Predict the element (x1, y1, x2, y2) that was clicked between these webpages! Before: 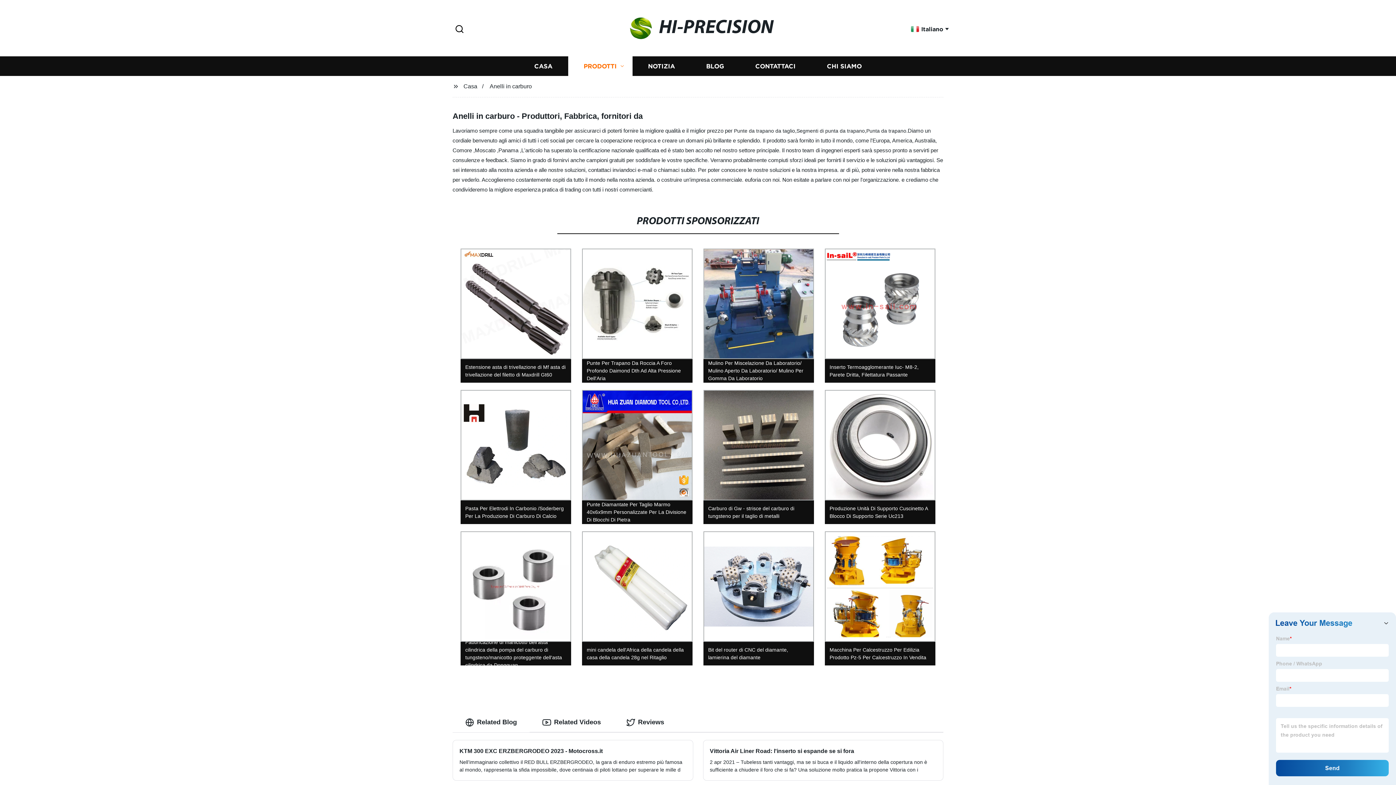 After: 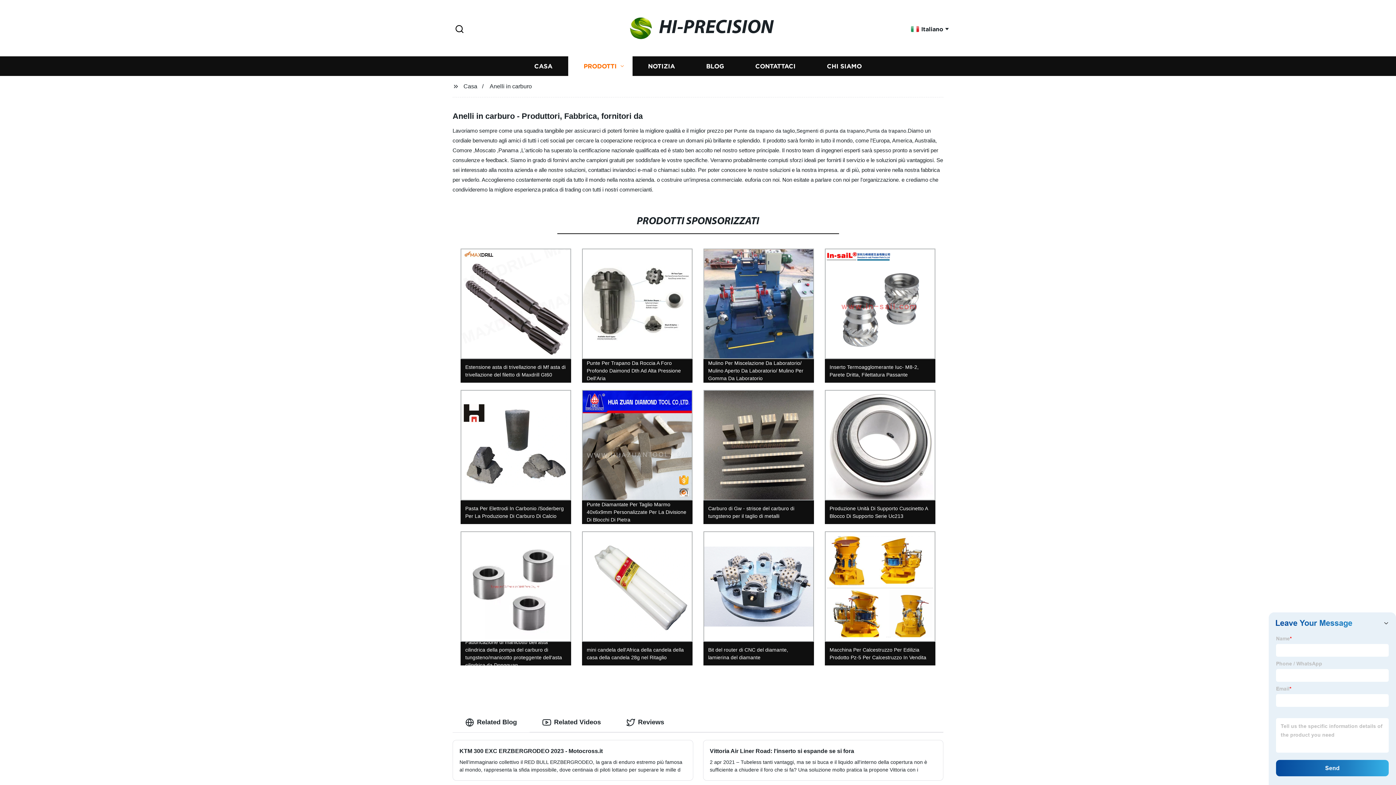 Action: label: Anelli in carburo bbox: (489, 83, 532, 89)